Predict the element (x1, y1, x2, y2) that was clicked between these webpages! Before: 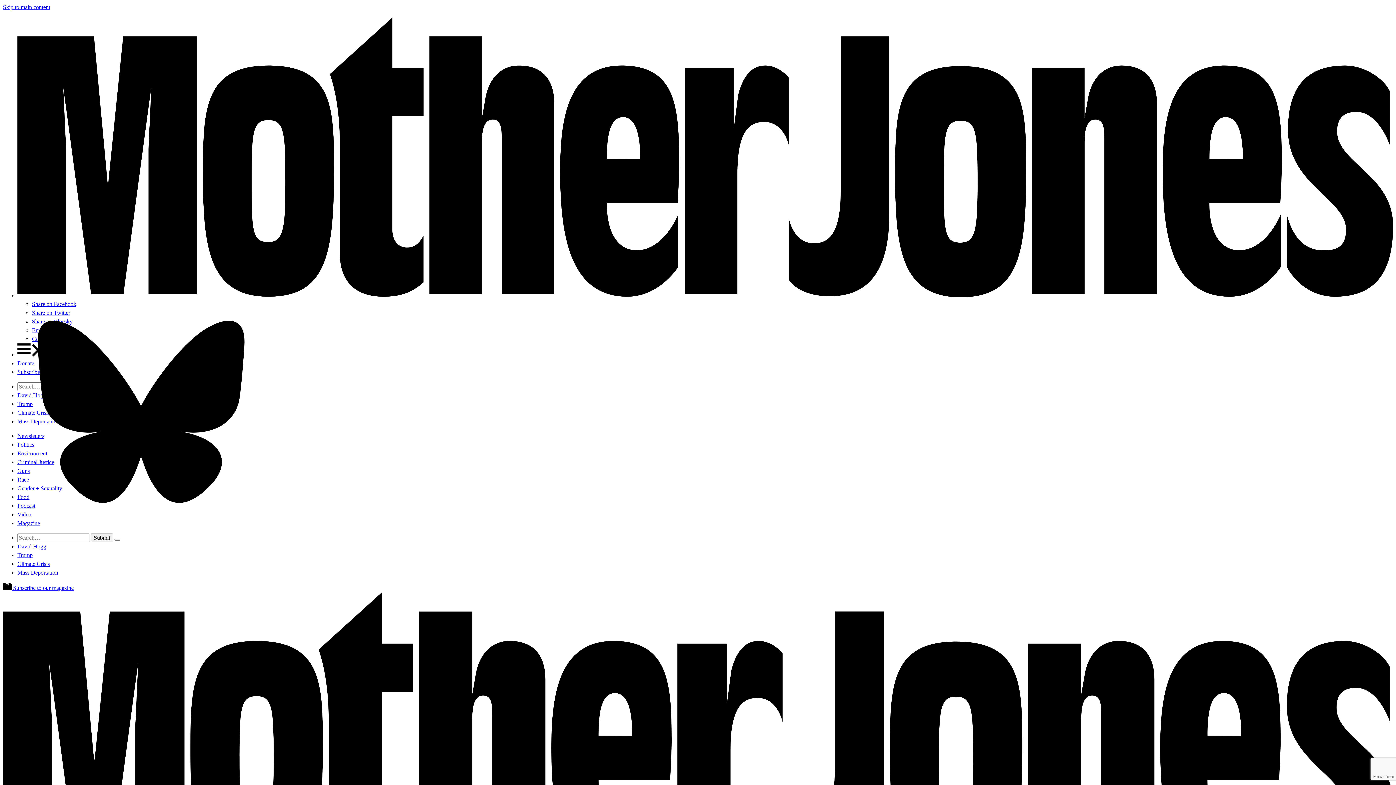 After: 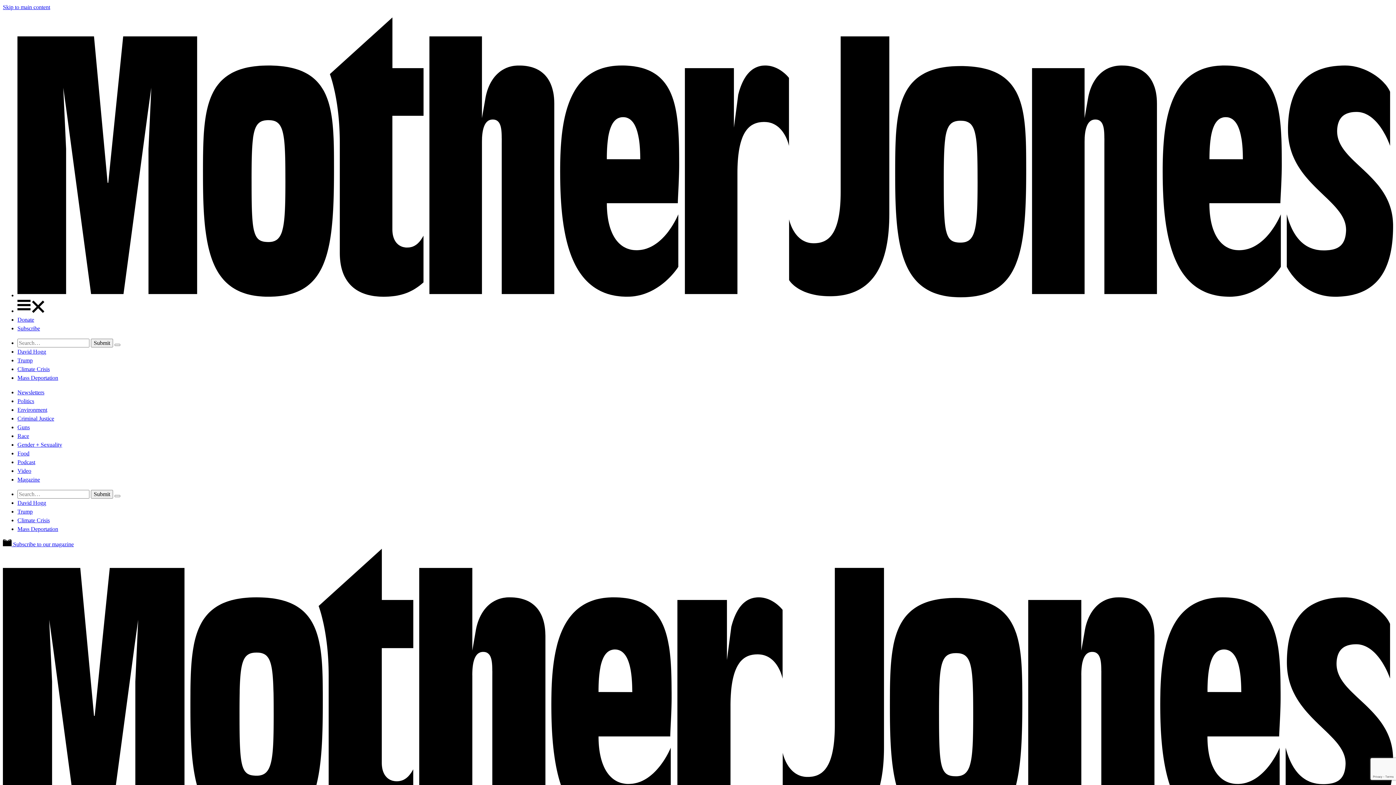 Action: bbox: (17, 441, 34, 448) label: Politics